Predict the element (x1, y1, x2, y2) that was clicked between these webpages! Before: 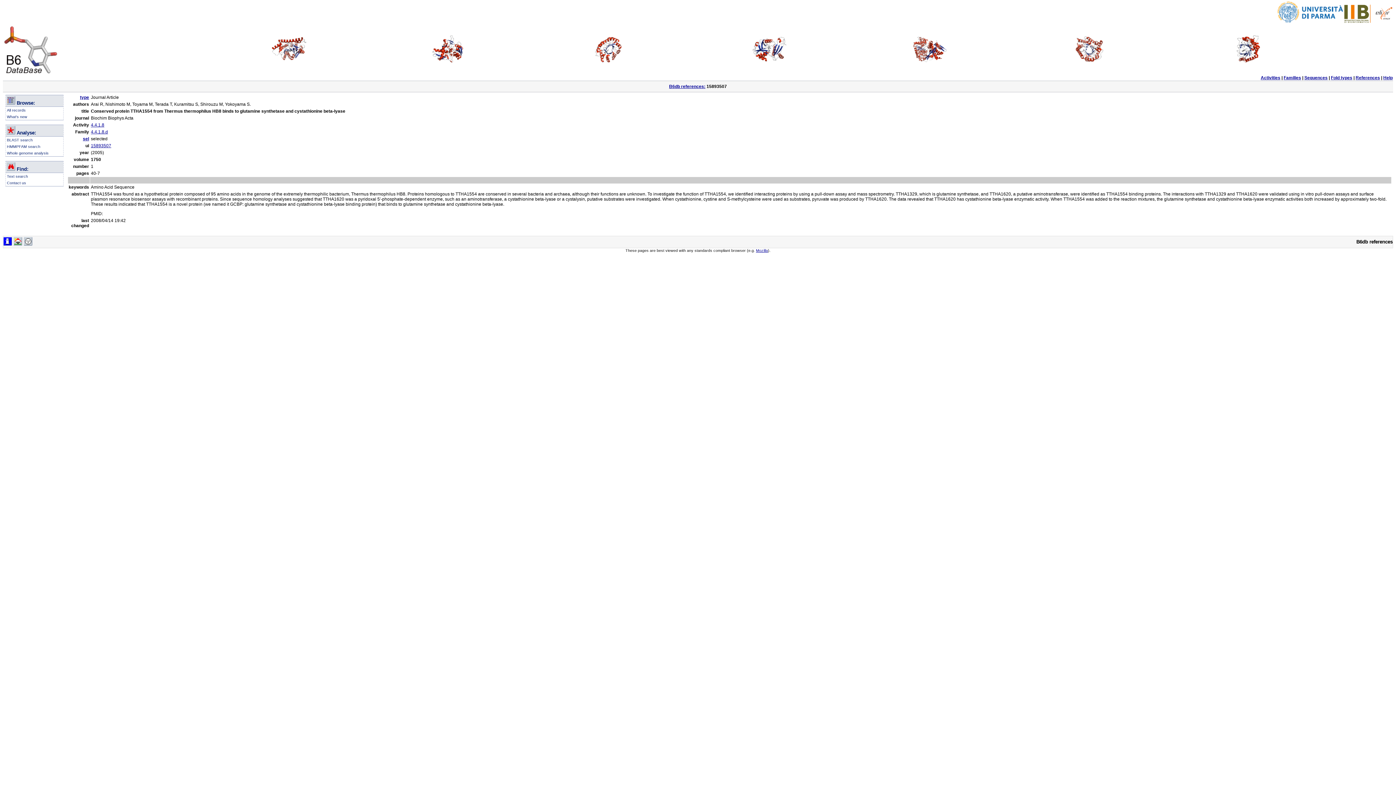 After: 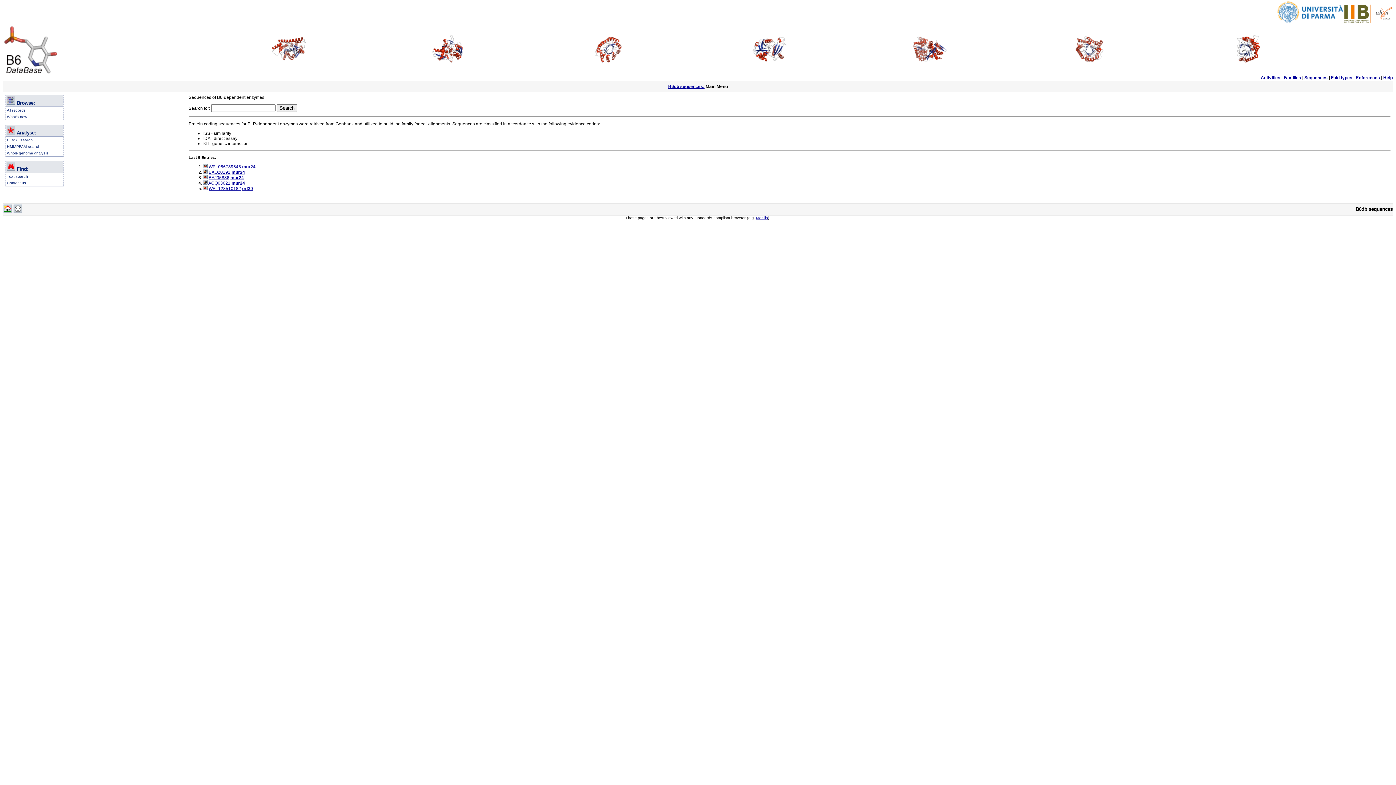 Action: bbox: (1304, 75, 1328, 80) label: Sequences